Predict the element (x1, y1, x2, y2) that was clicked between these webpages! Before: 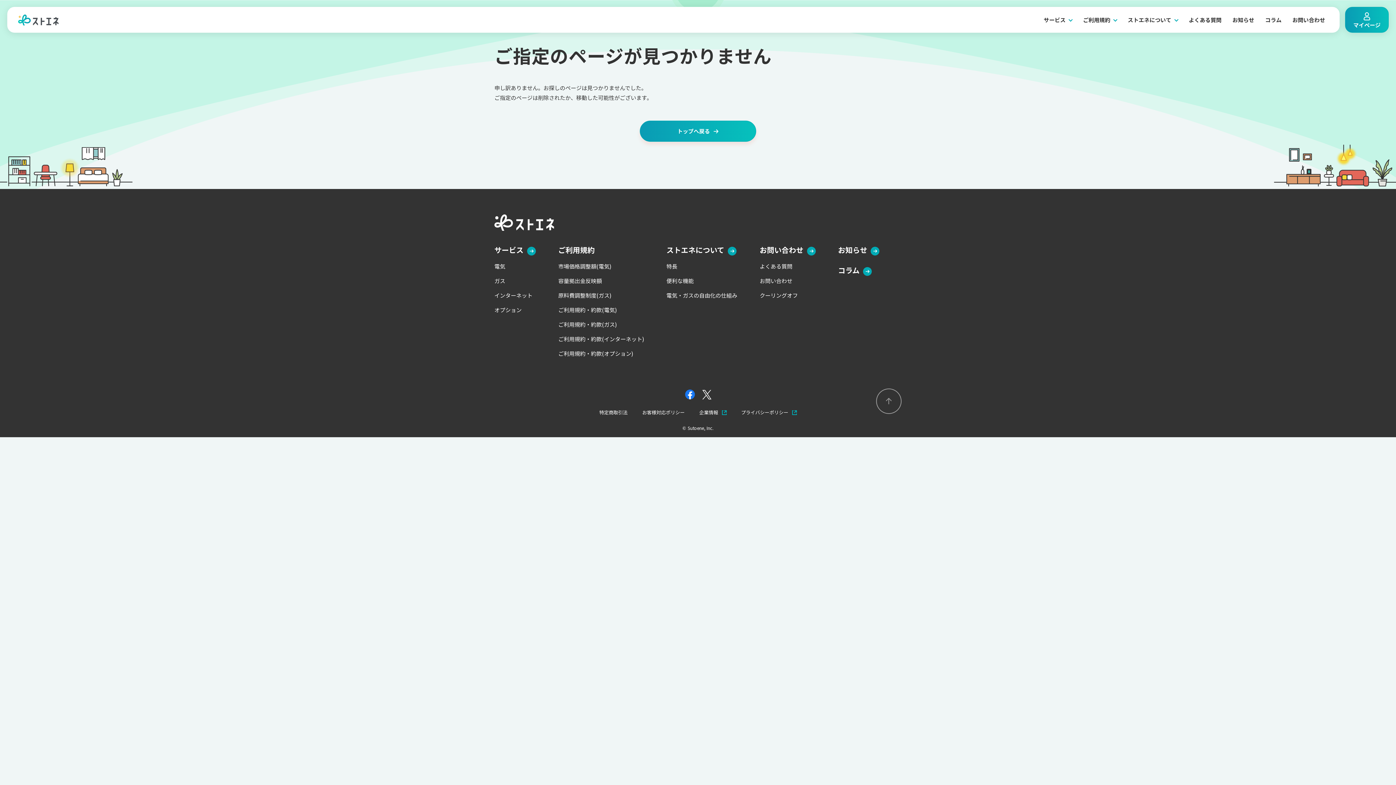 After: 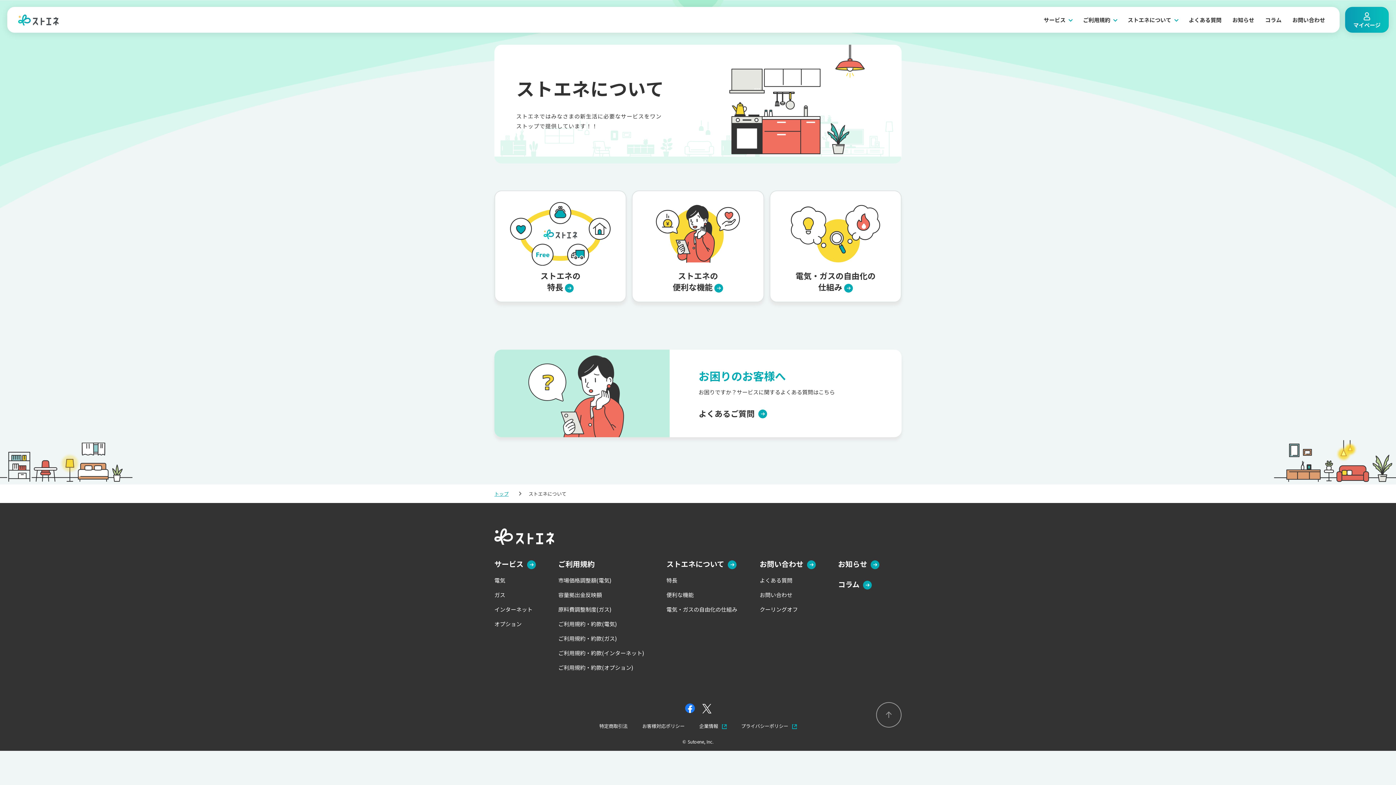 Action: bbox: (666, 243, 737, 256) label: ストエネについて